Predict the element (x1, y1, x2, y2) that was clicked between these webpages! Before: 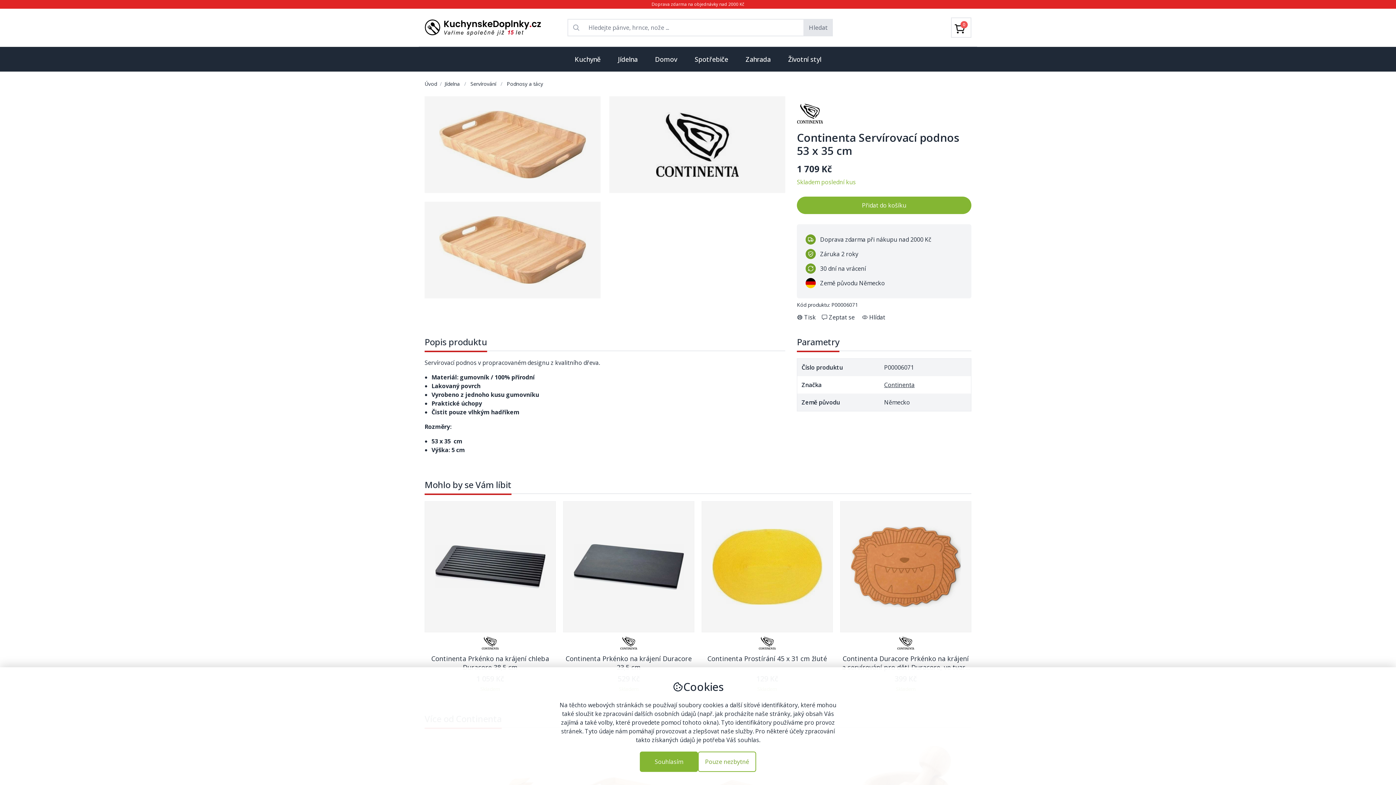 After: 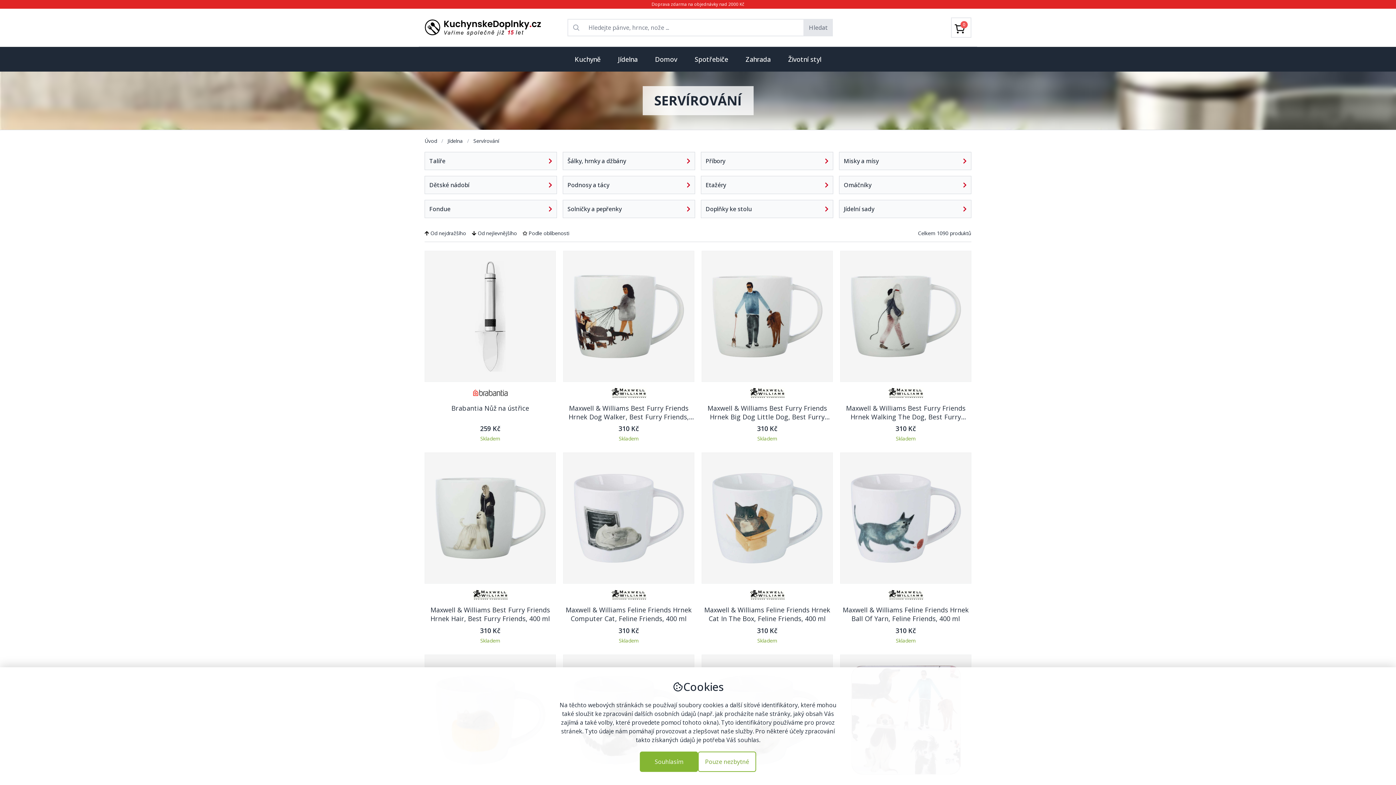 Action: label: Servírování  bbox: (470, 80, 497, 87)